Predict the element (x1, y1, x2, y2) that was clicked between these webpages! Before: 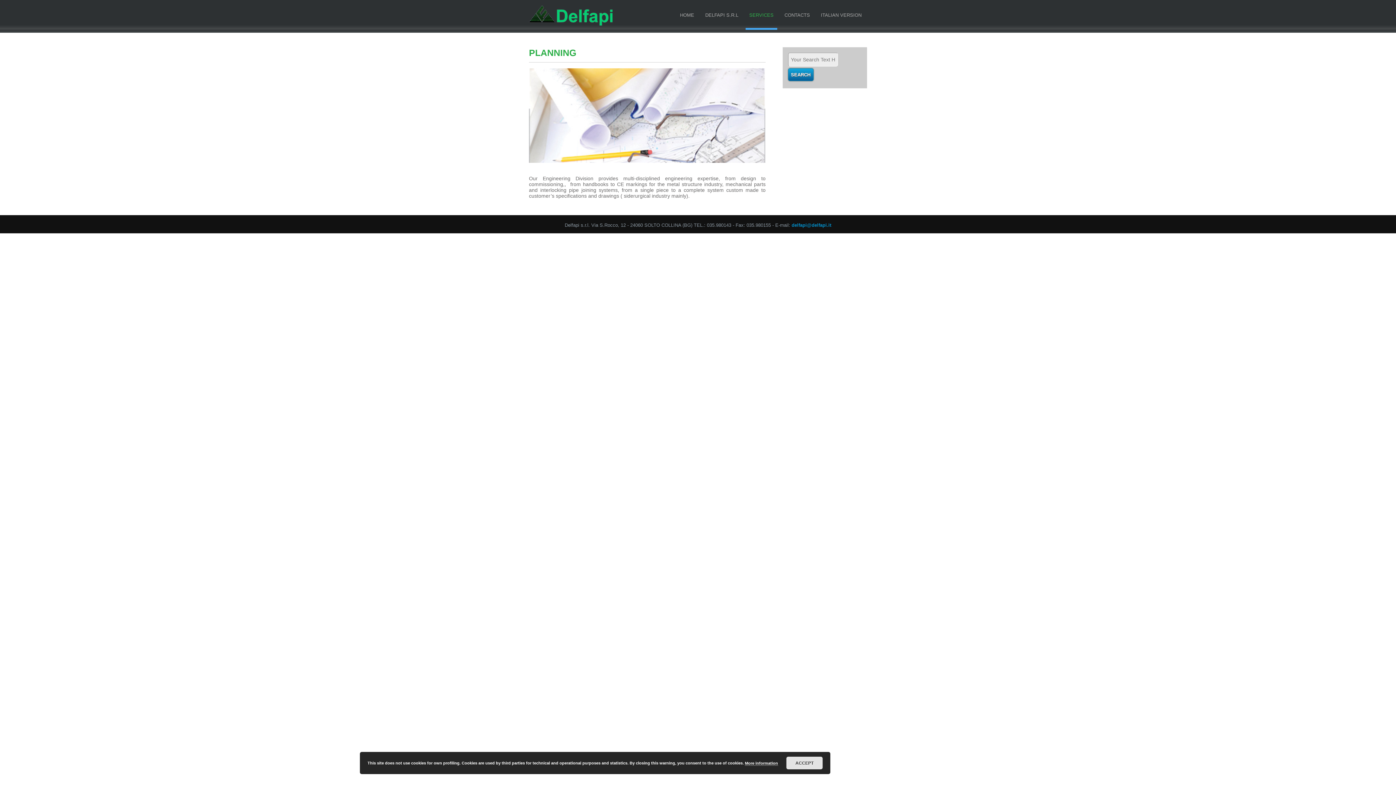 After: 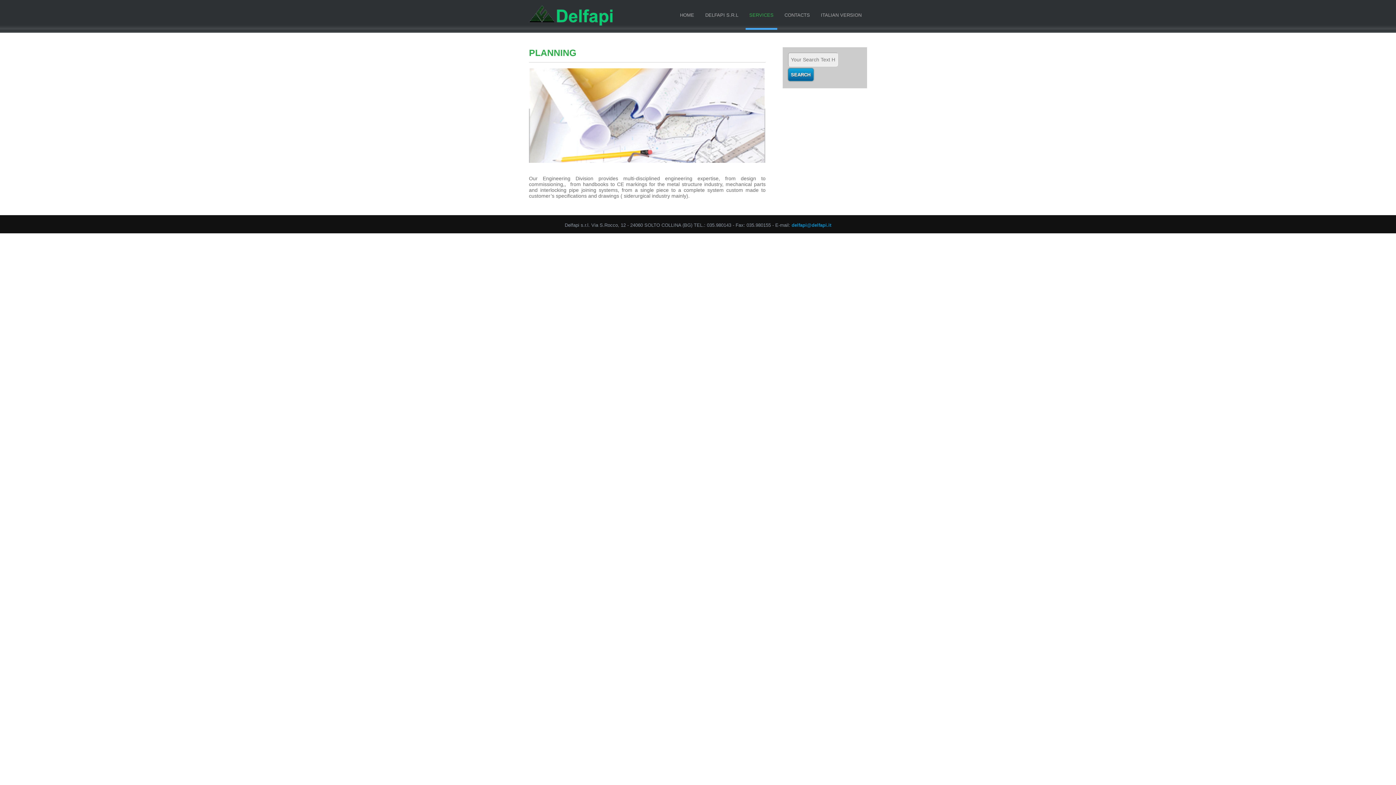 Action: bbox: (786, 757, 822, 769) label: ACCEPT